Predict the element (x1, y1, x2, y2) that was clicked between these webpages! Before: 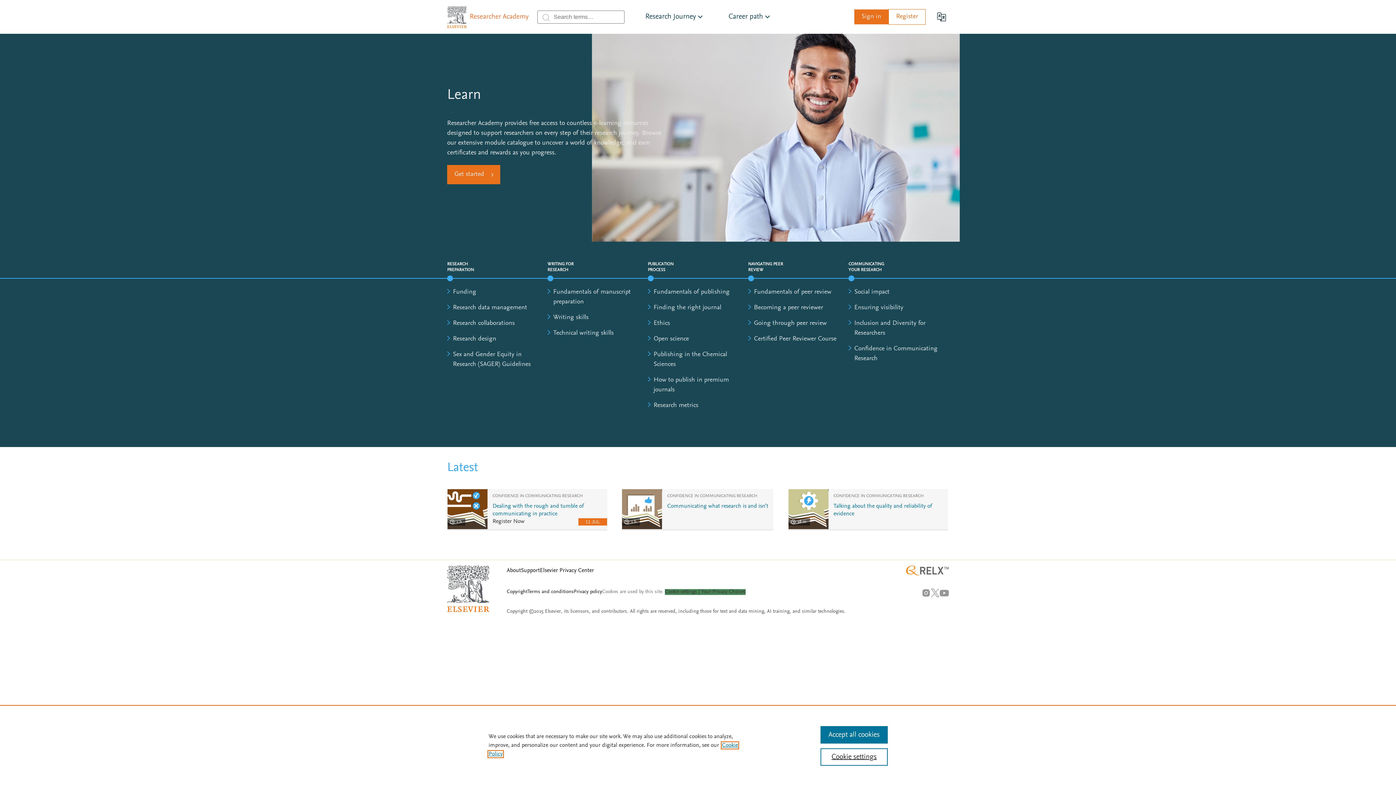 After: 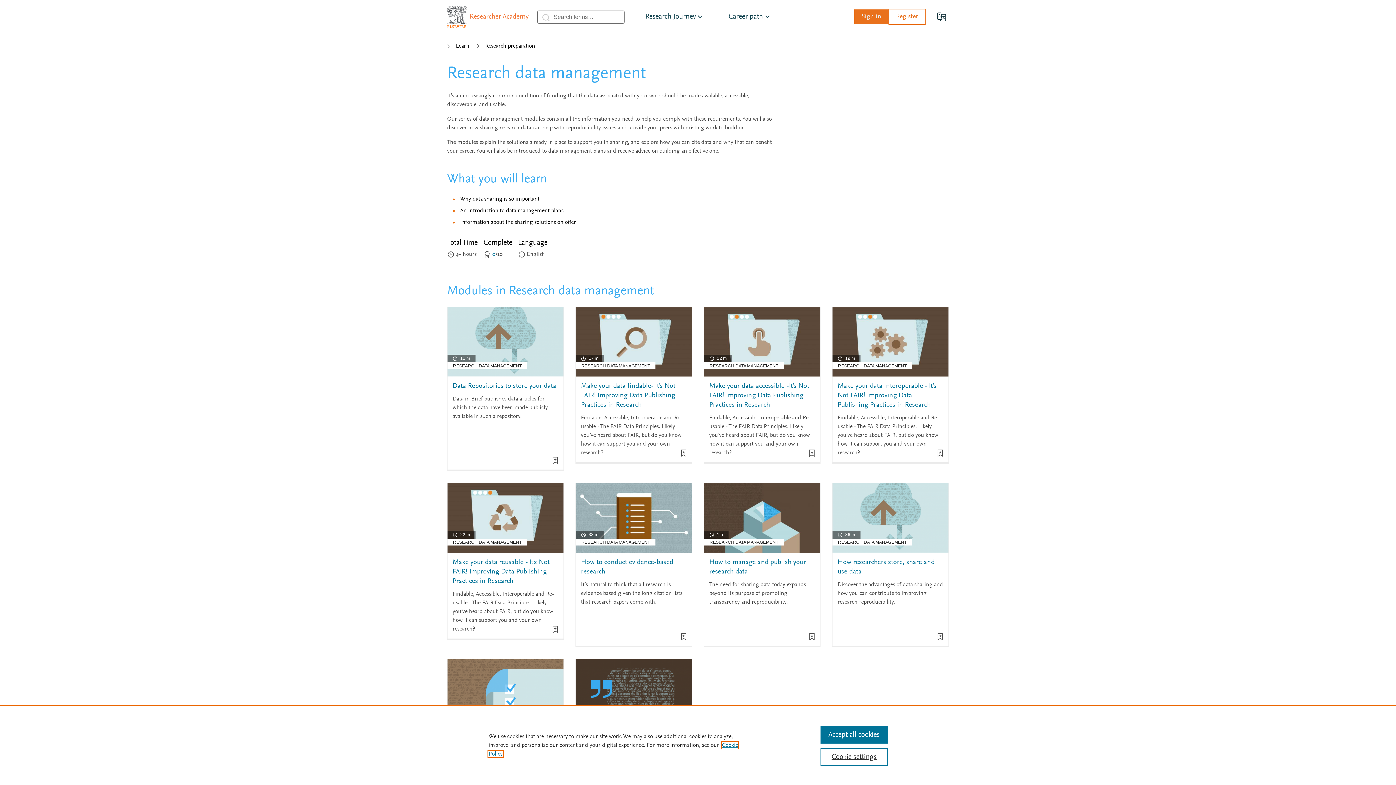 Action: bbox: (453, 304, 527, 311) label: Research data management